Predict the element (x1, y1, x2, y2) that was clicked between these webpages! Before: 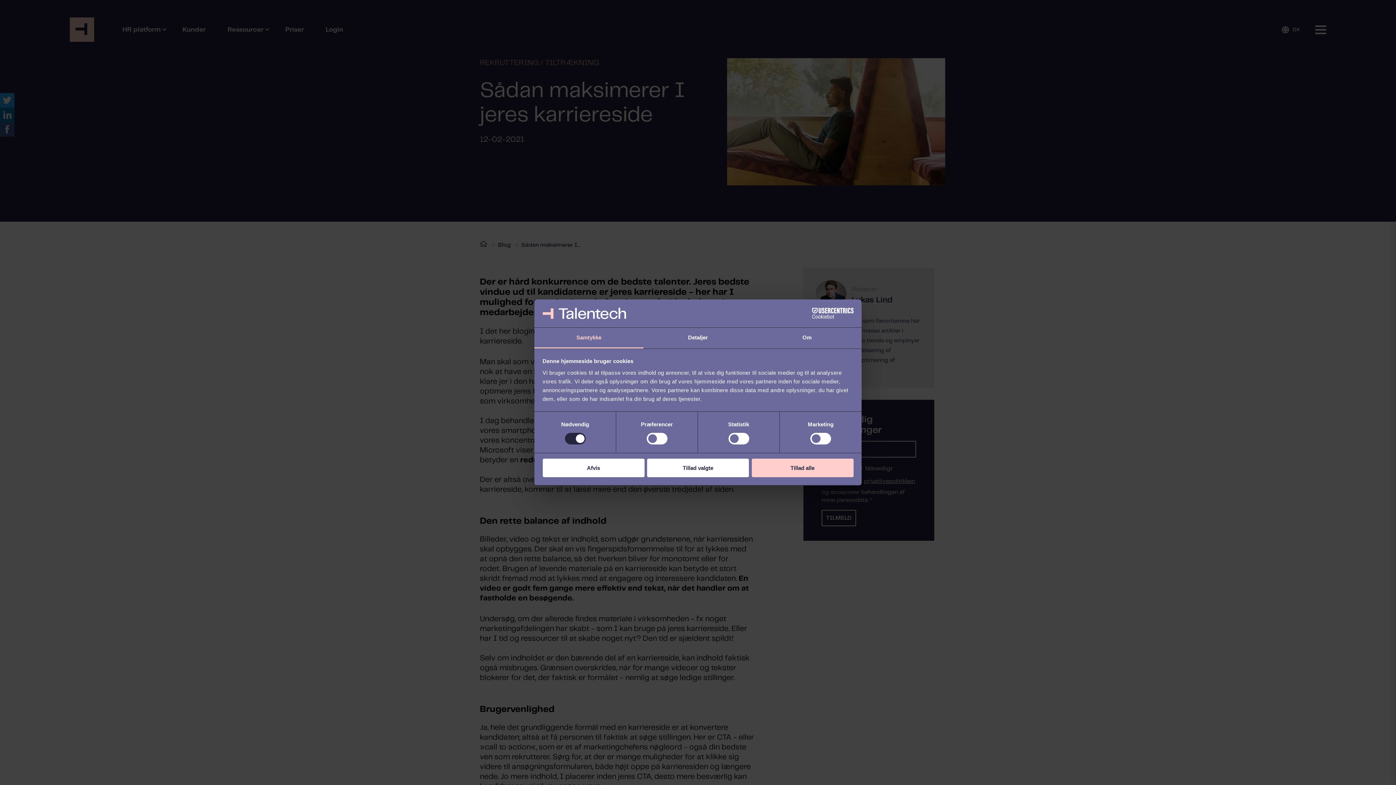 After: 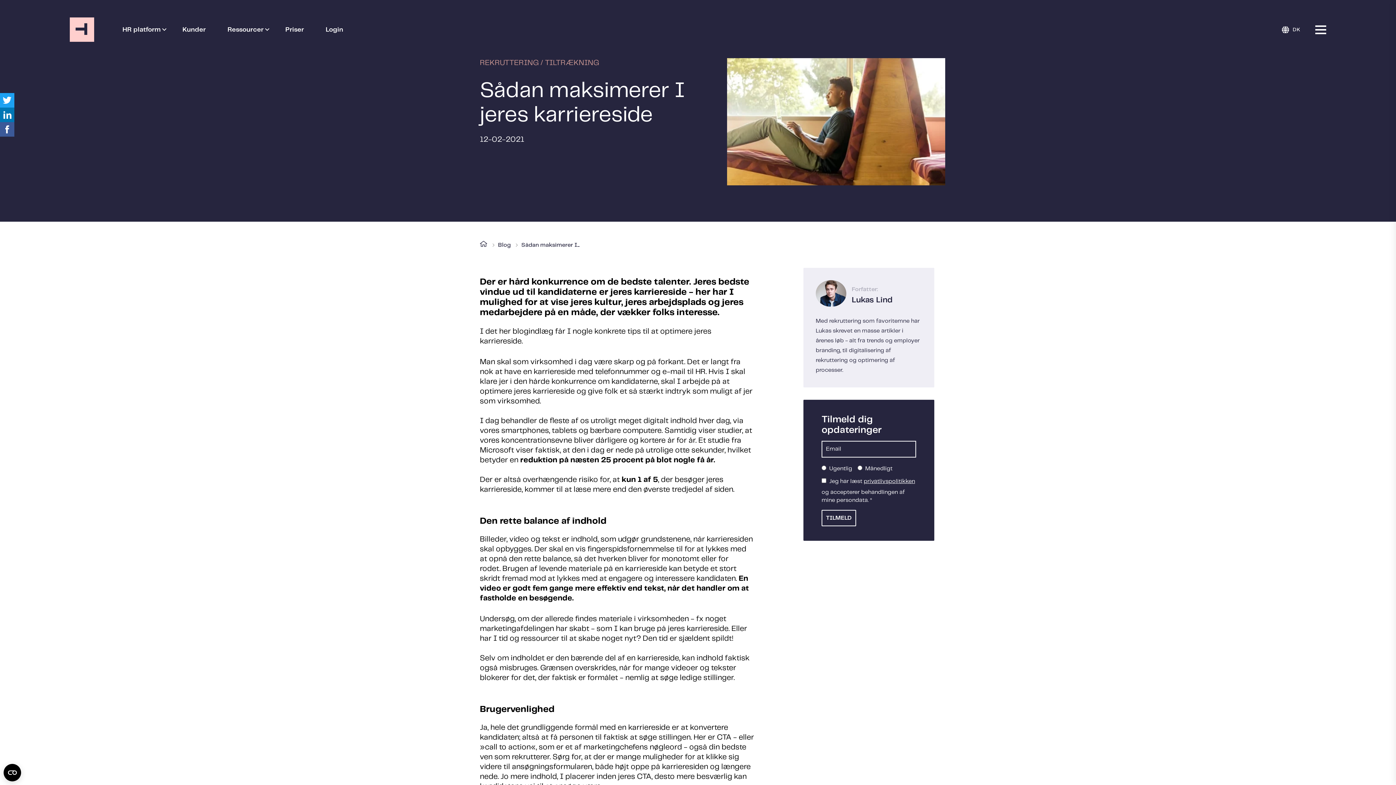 Action: label: Afvis bbox: (542, 458, 644, 477)